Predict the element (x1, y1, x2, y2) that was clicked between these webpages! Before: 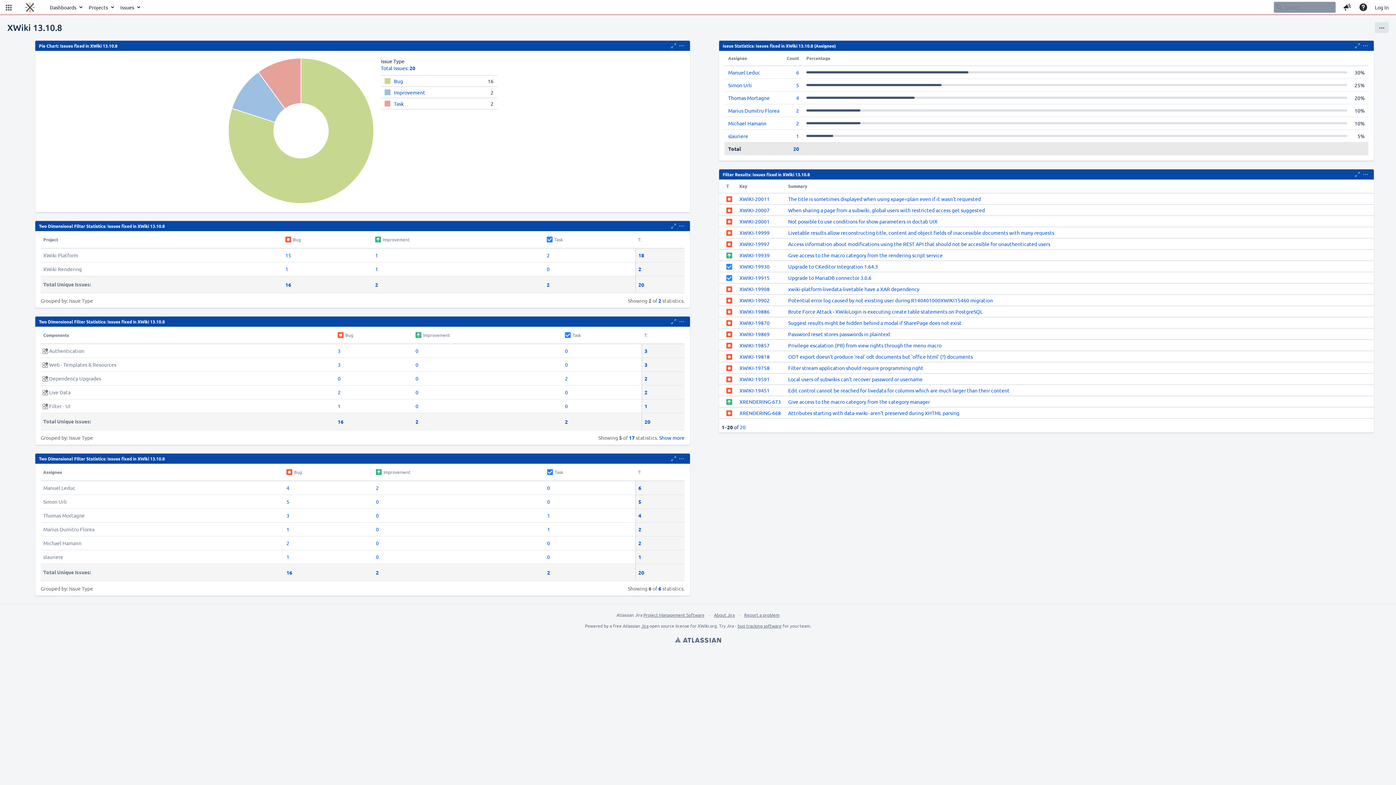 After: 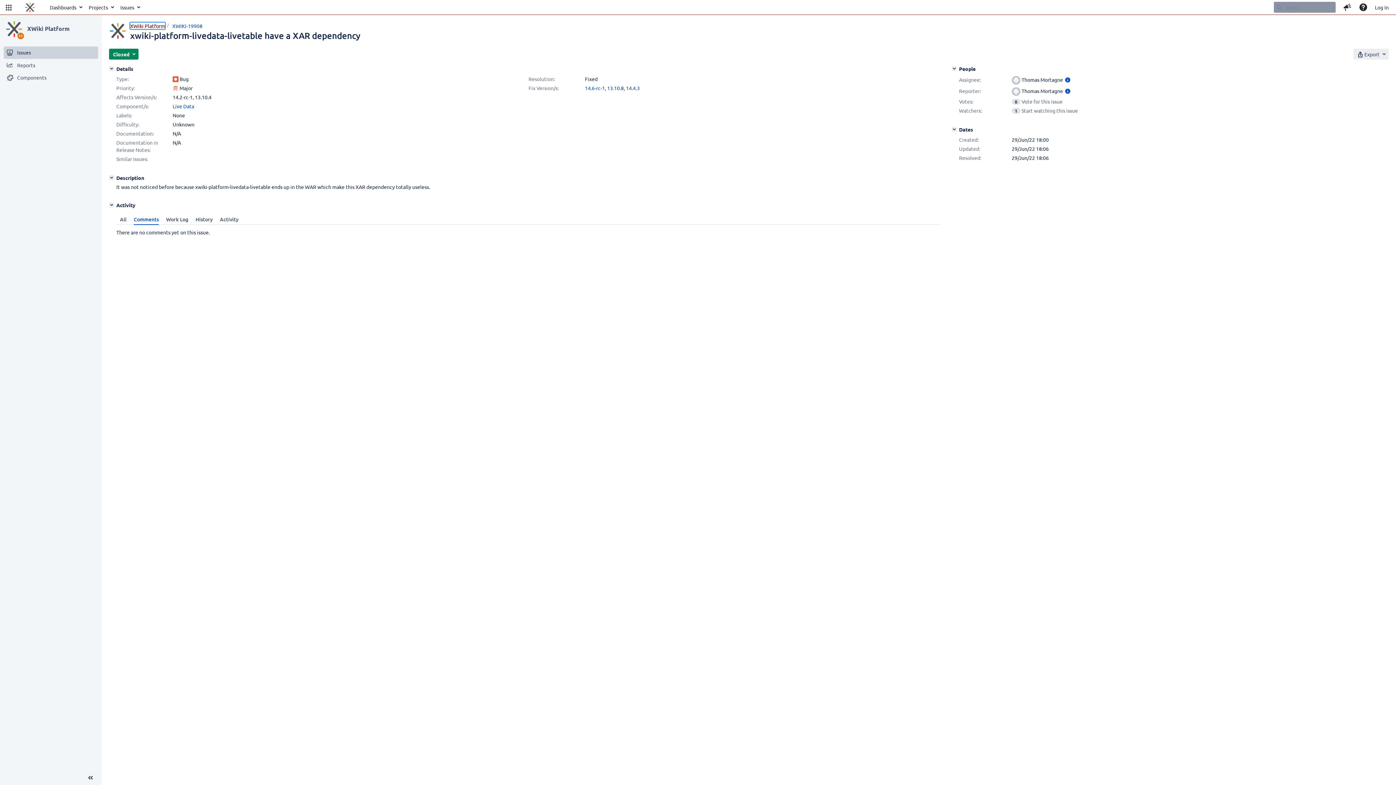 Action: label: xwiki-platform-livedata-livetable have a XAR dependency bbox: (788, 285, 919, 292)